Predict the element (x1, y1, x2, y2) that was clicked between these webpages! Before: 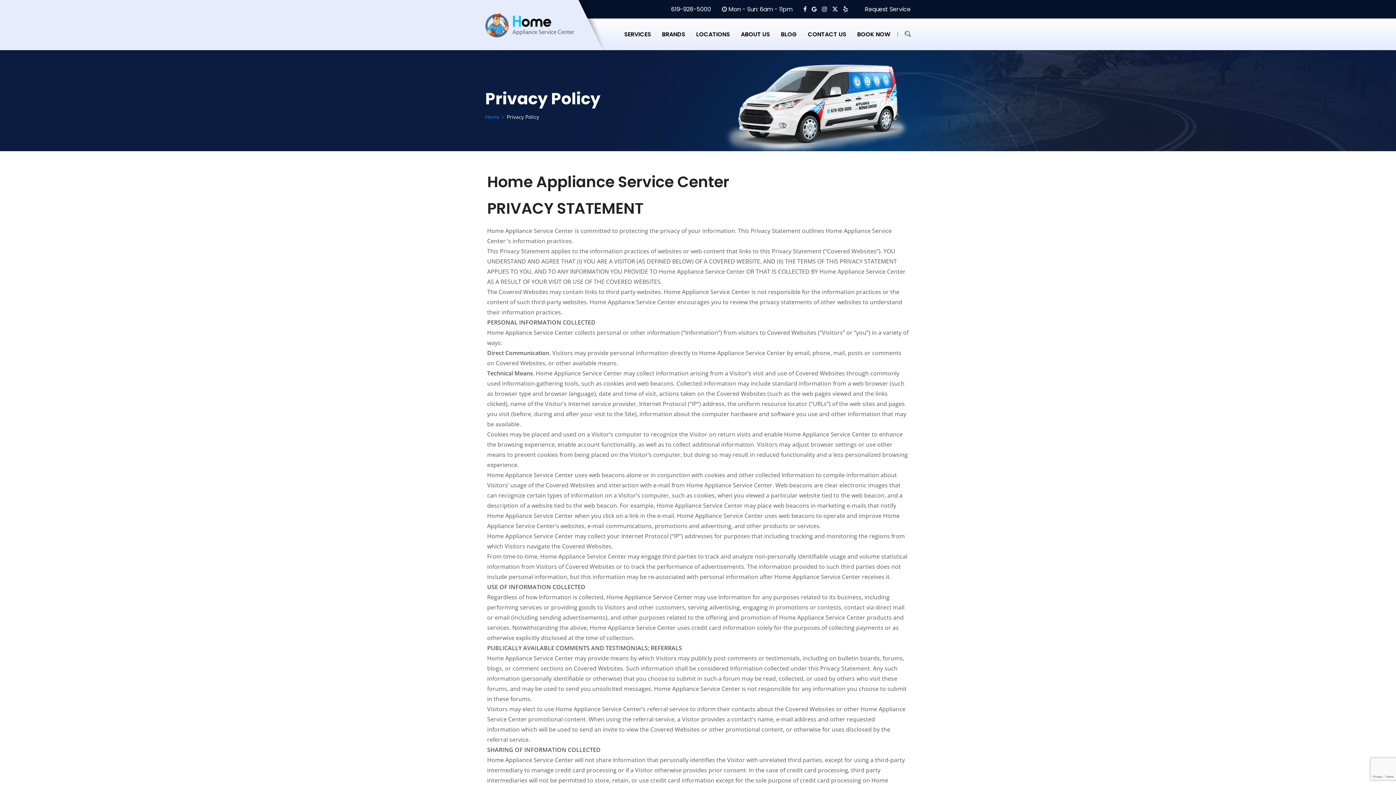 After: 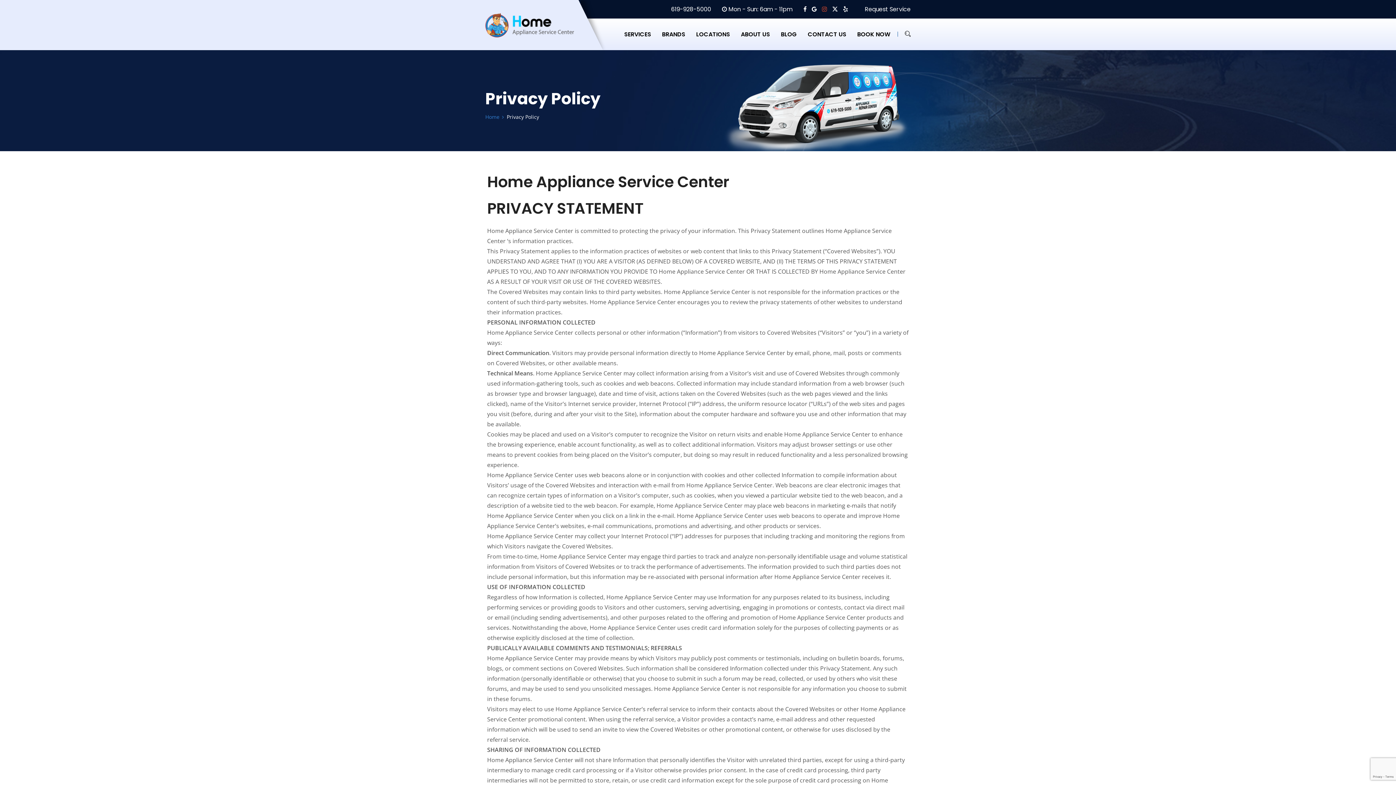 Action: bbox: (822, 5, 827, 13)